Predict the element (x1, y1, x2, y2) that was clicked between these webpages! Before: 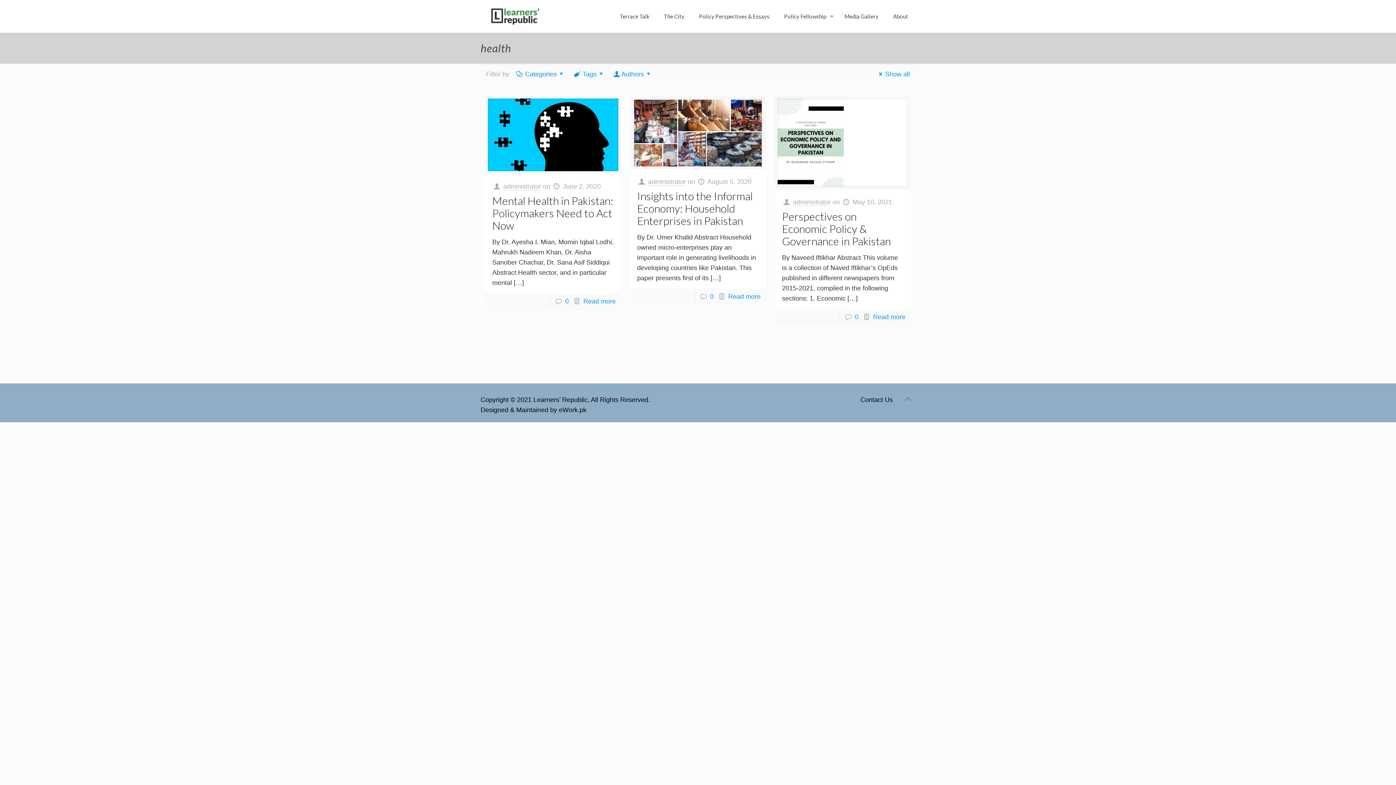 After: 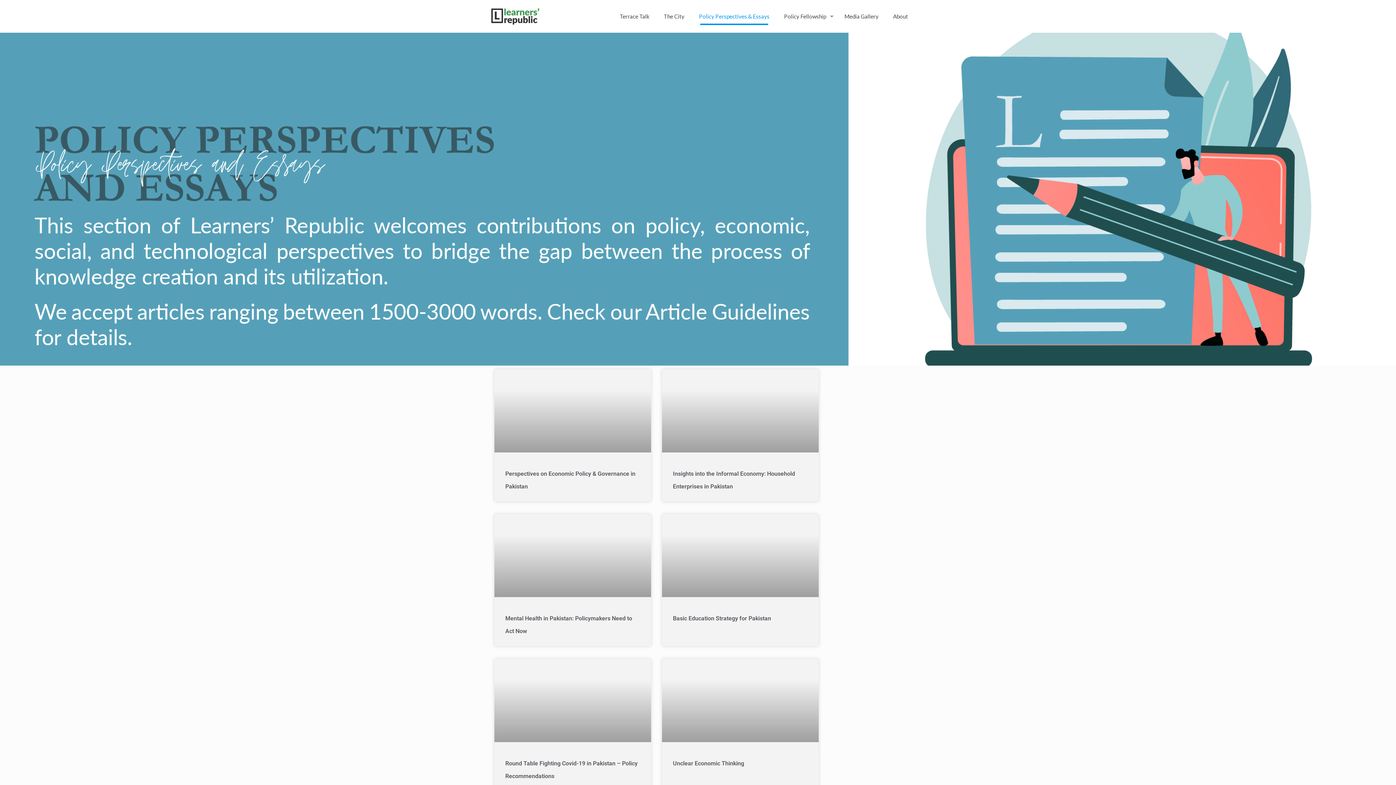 Action: bbox: (691, 0, 777, 32) label: Policy Perspectives & Essays